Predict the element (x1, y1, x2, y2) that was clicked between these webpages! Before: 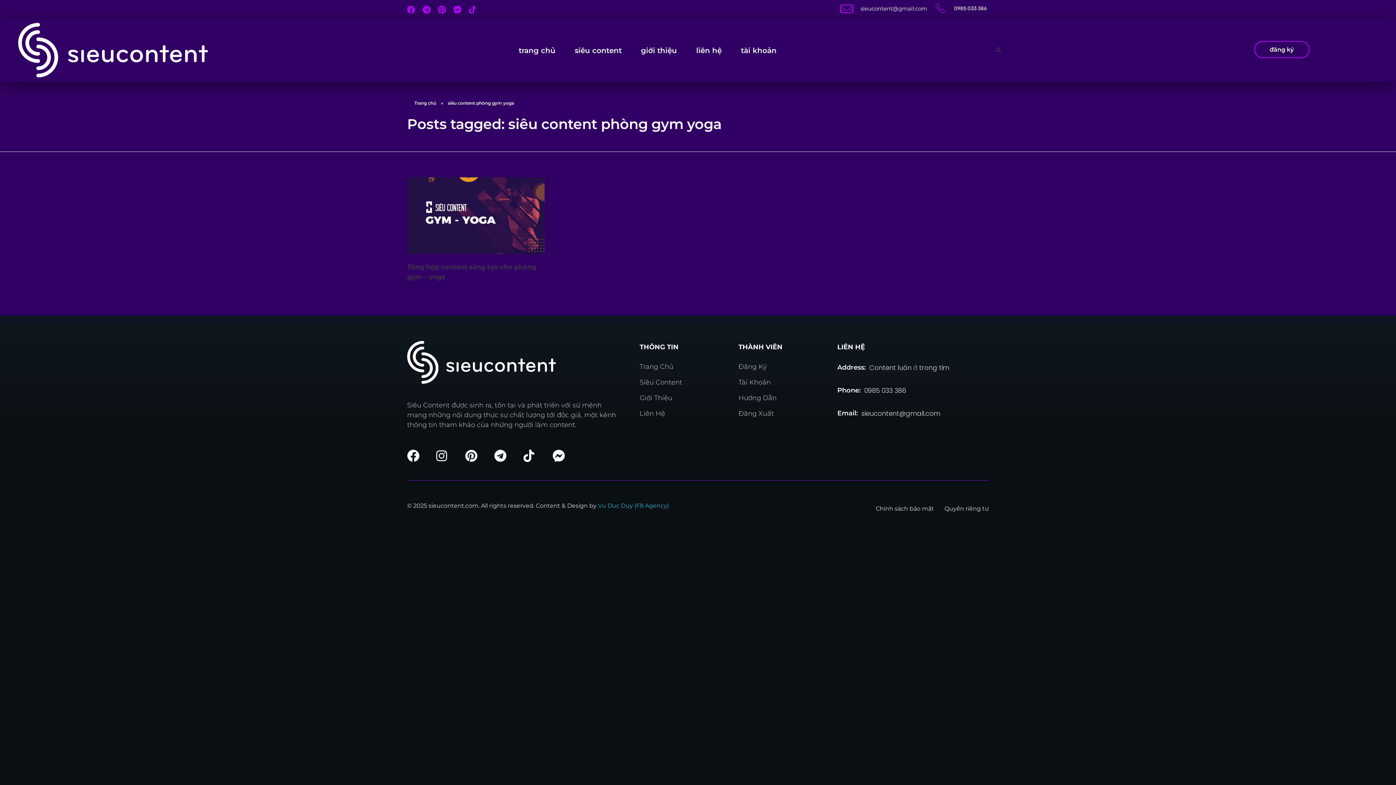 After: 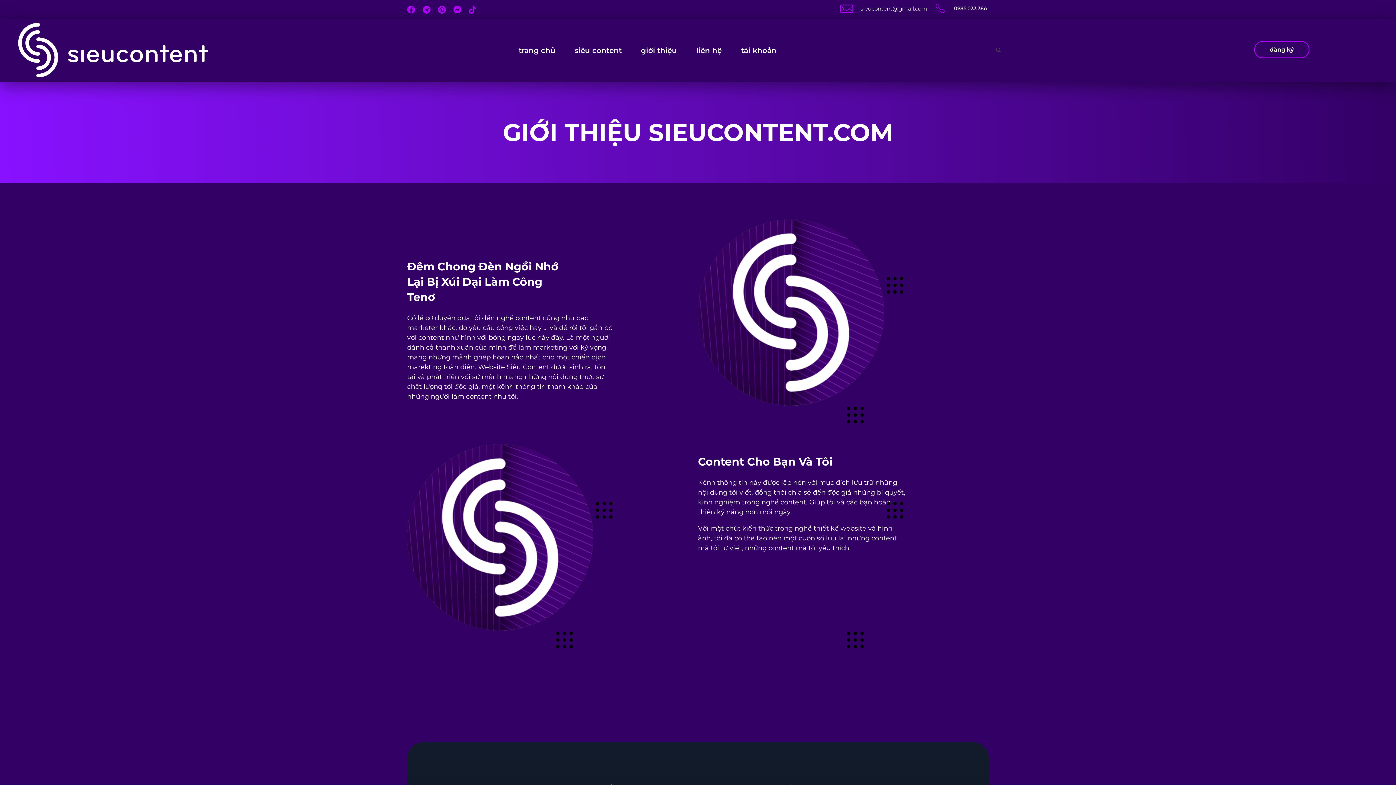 Action: label: giới thiệu bbox: (631, 45, 686, 55)